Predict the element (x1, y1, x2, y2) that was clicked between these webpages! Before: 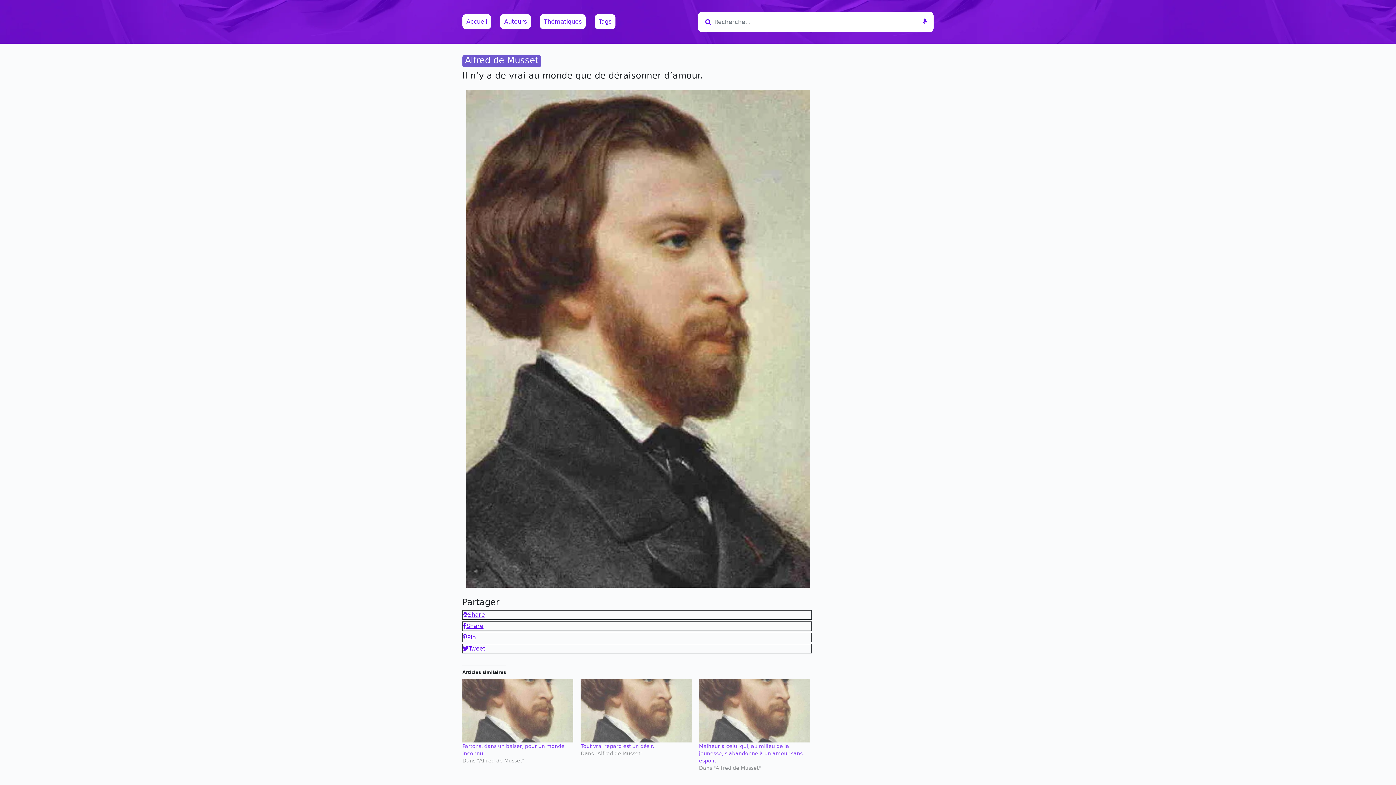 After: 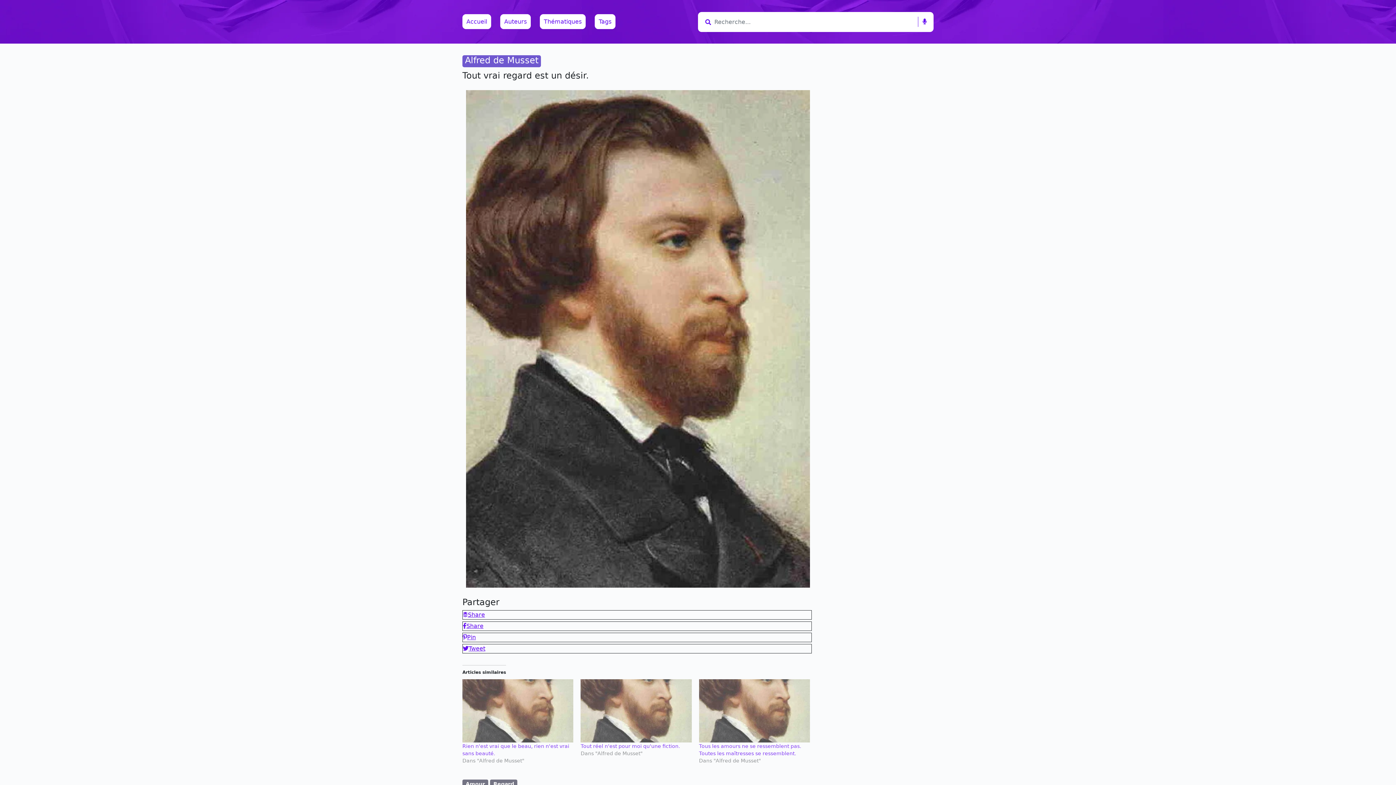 Action: bbox: (580, 743, 654, 749) label: Tout vrai regard est un désir.